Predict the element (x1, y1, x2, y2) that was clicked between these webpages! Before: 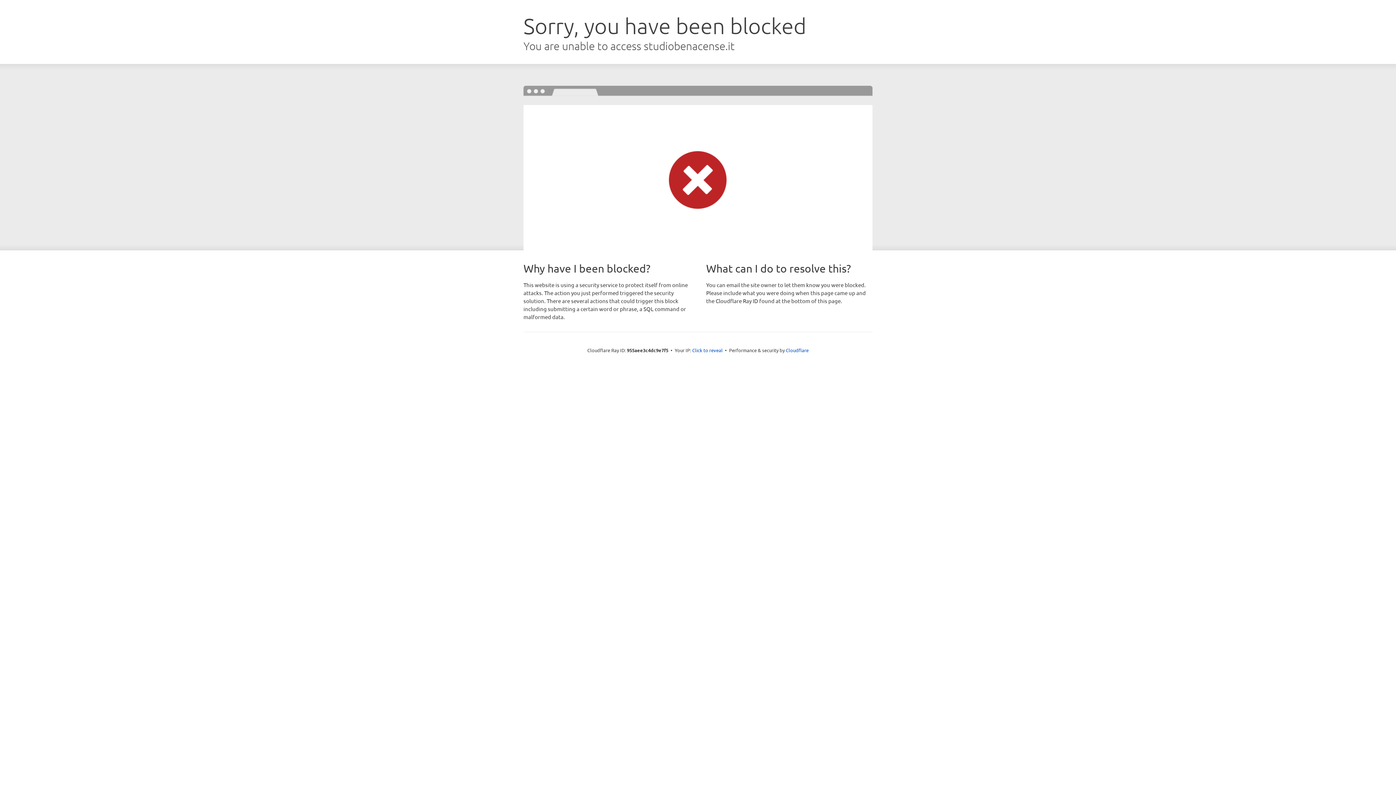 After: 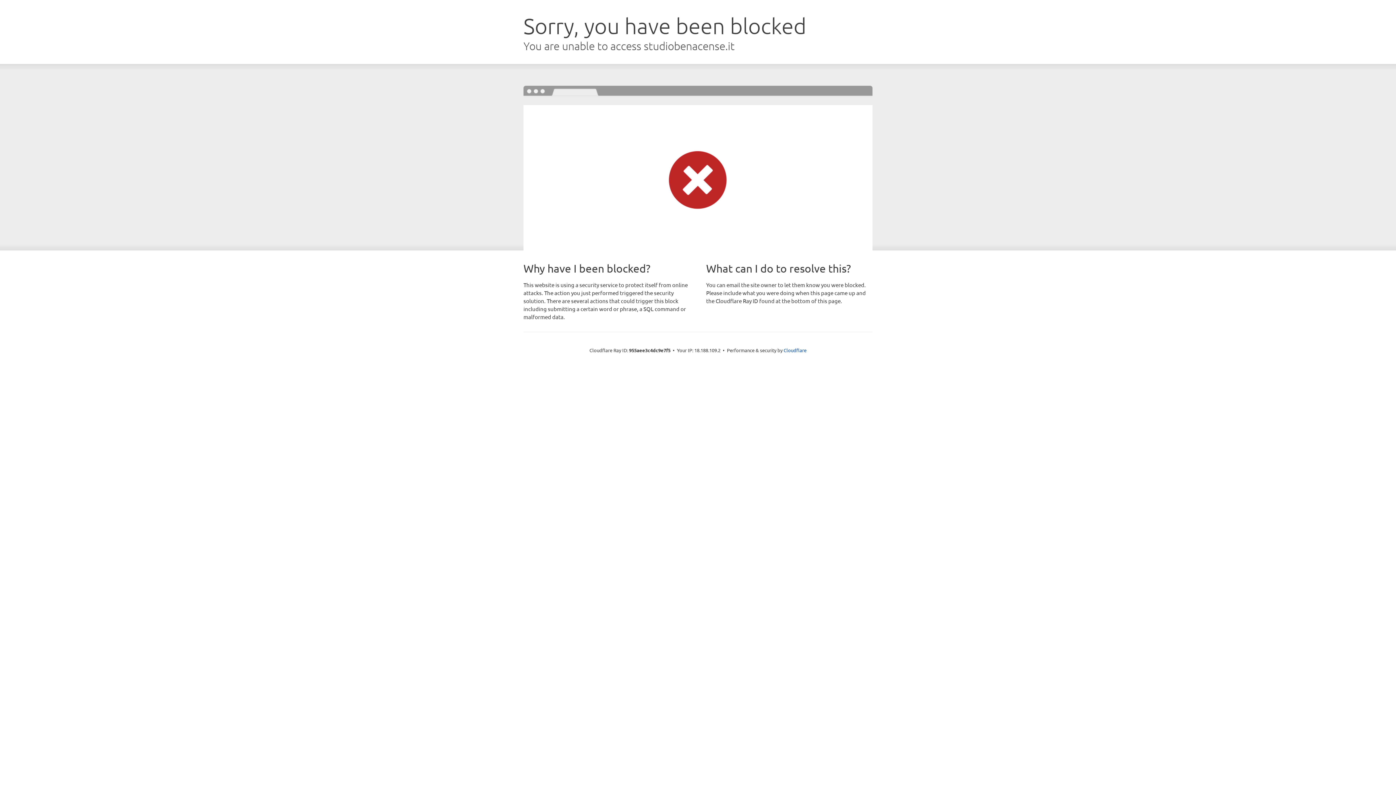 Action: label: Click to reveal bbox: (692, 346, 722, 353)